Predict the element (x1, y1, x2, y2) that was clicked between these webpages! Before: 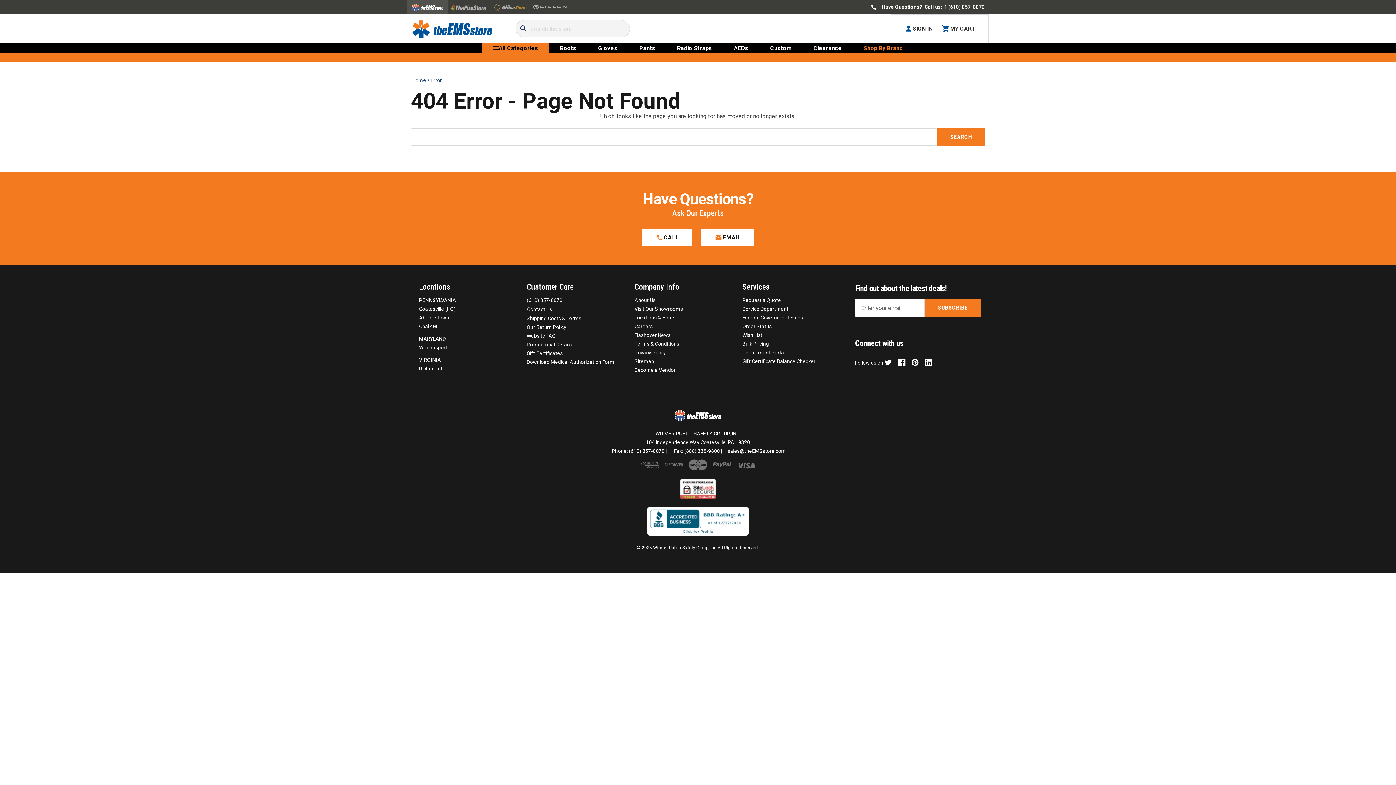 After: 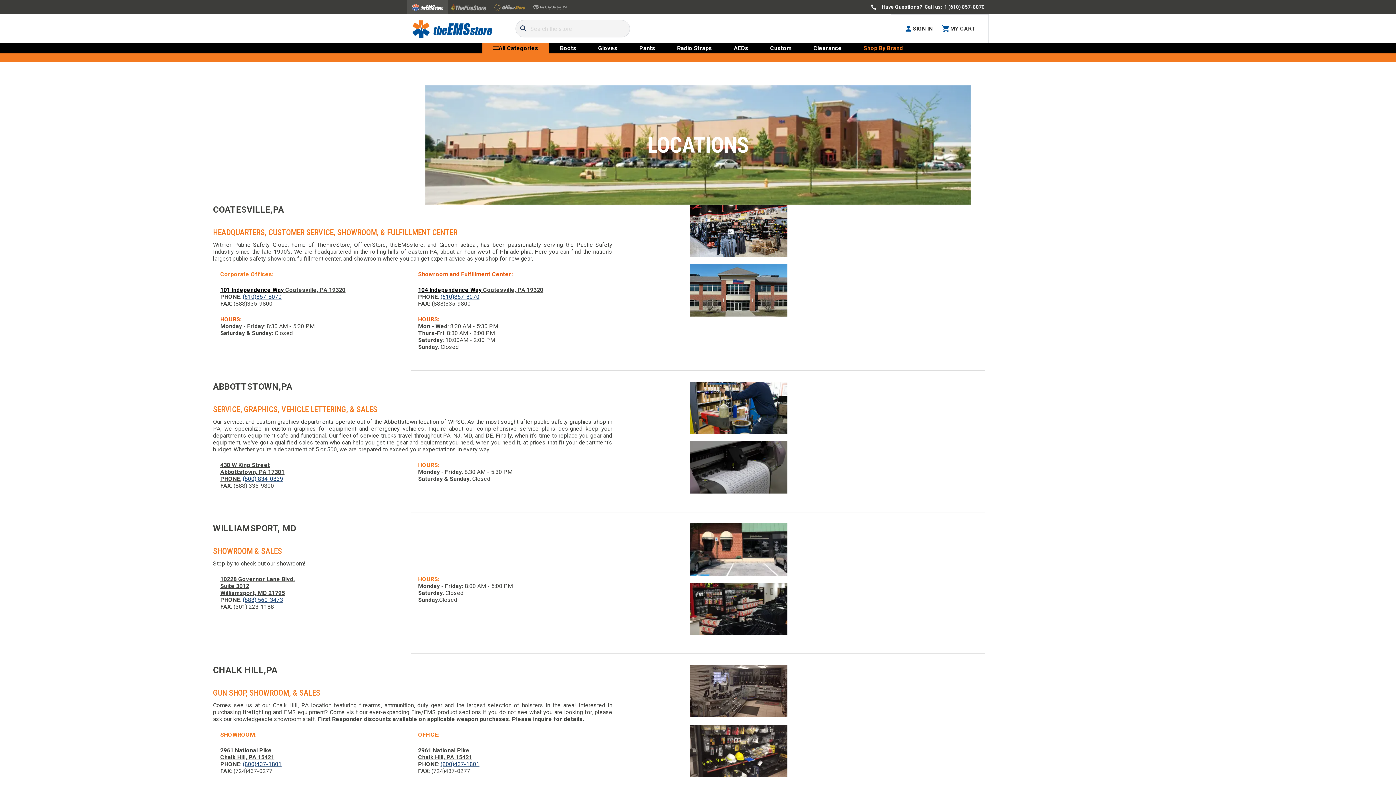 Action: bbox: (634, 313, 675, 322) label: Locations & Hours